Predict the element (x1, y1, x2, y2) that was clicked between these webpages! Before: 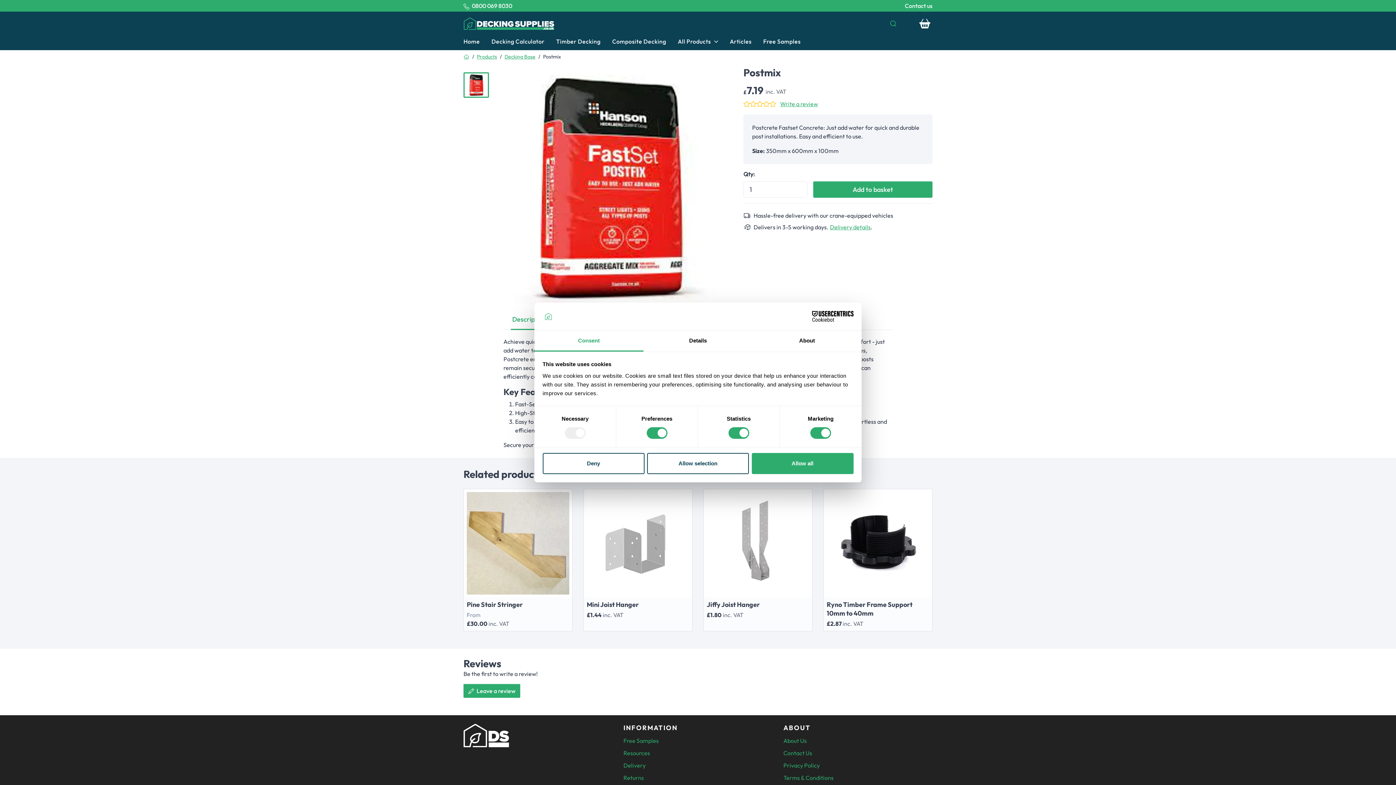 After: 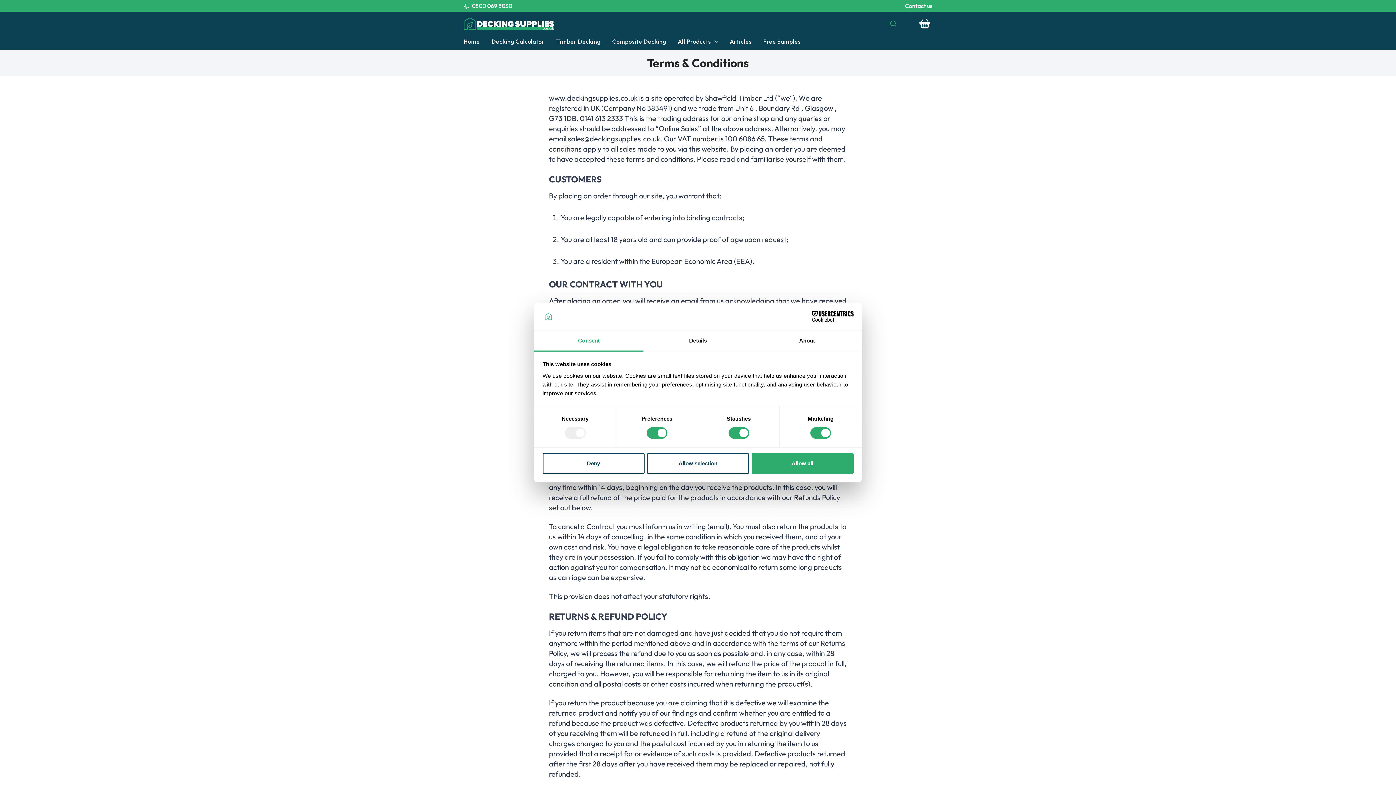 Action: label: Terms & Conditions bbox: (783, 772, 932, 784)